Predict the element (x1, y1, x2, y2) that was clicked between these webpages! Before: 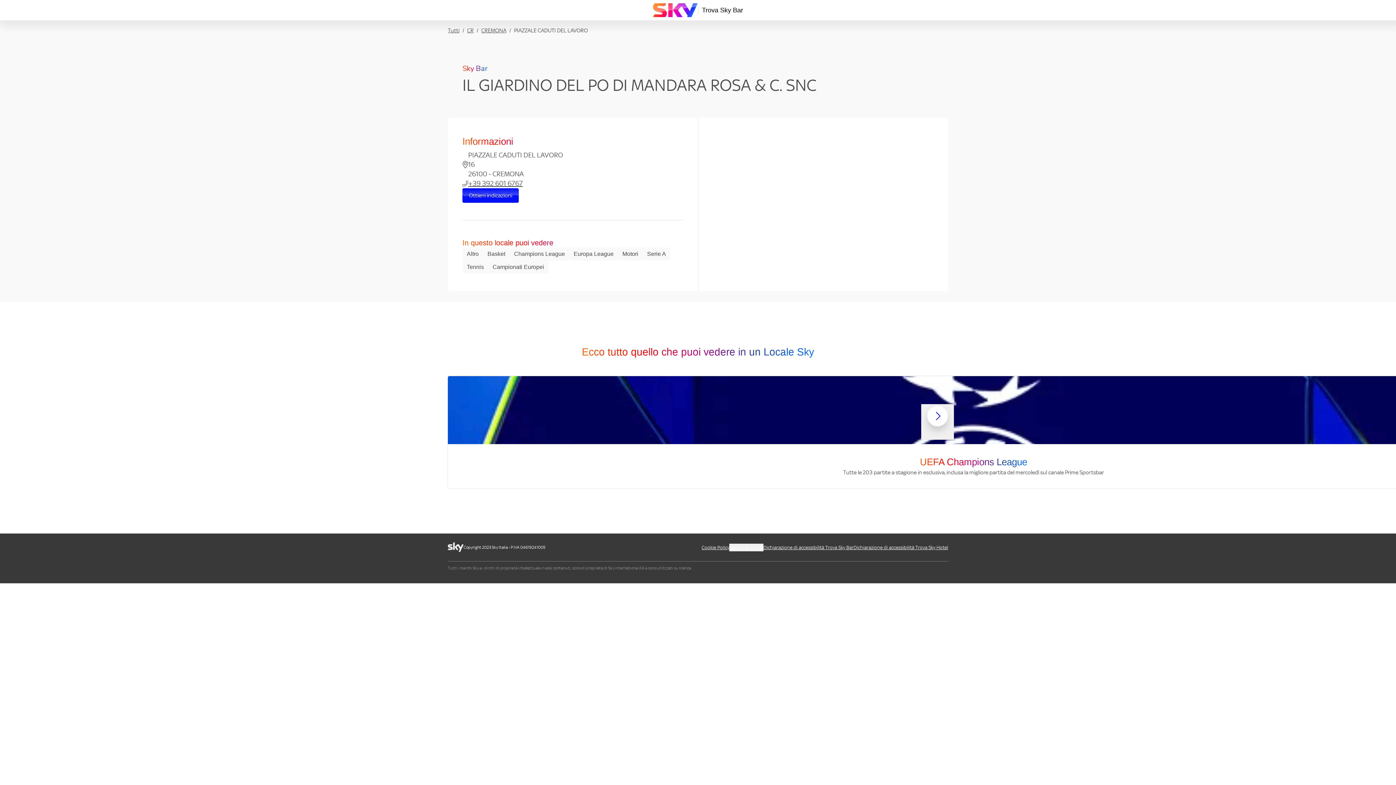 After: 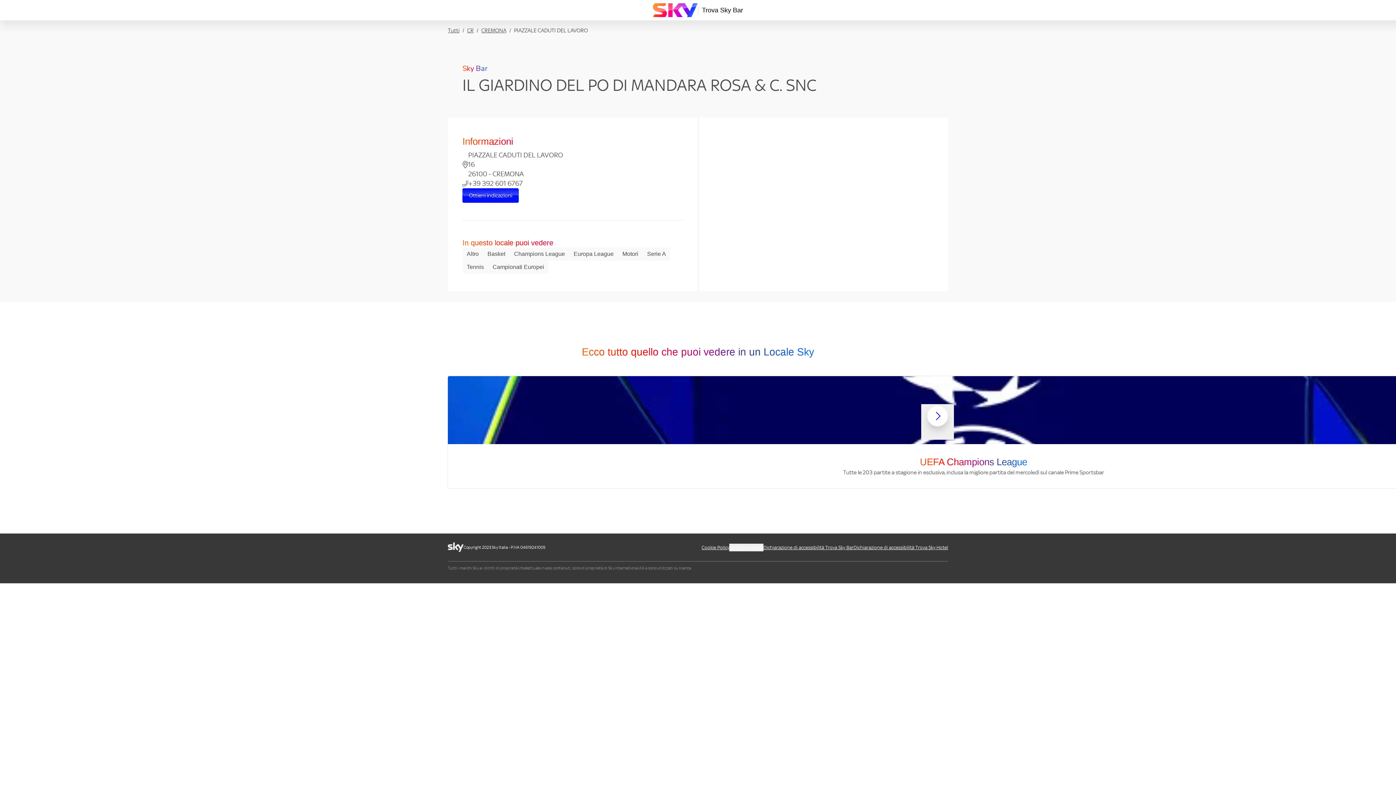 Action: bbox: (468, 178, 522, 188) label: +39 392 601 6767